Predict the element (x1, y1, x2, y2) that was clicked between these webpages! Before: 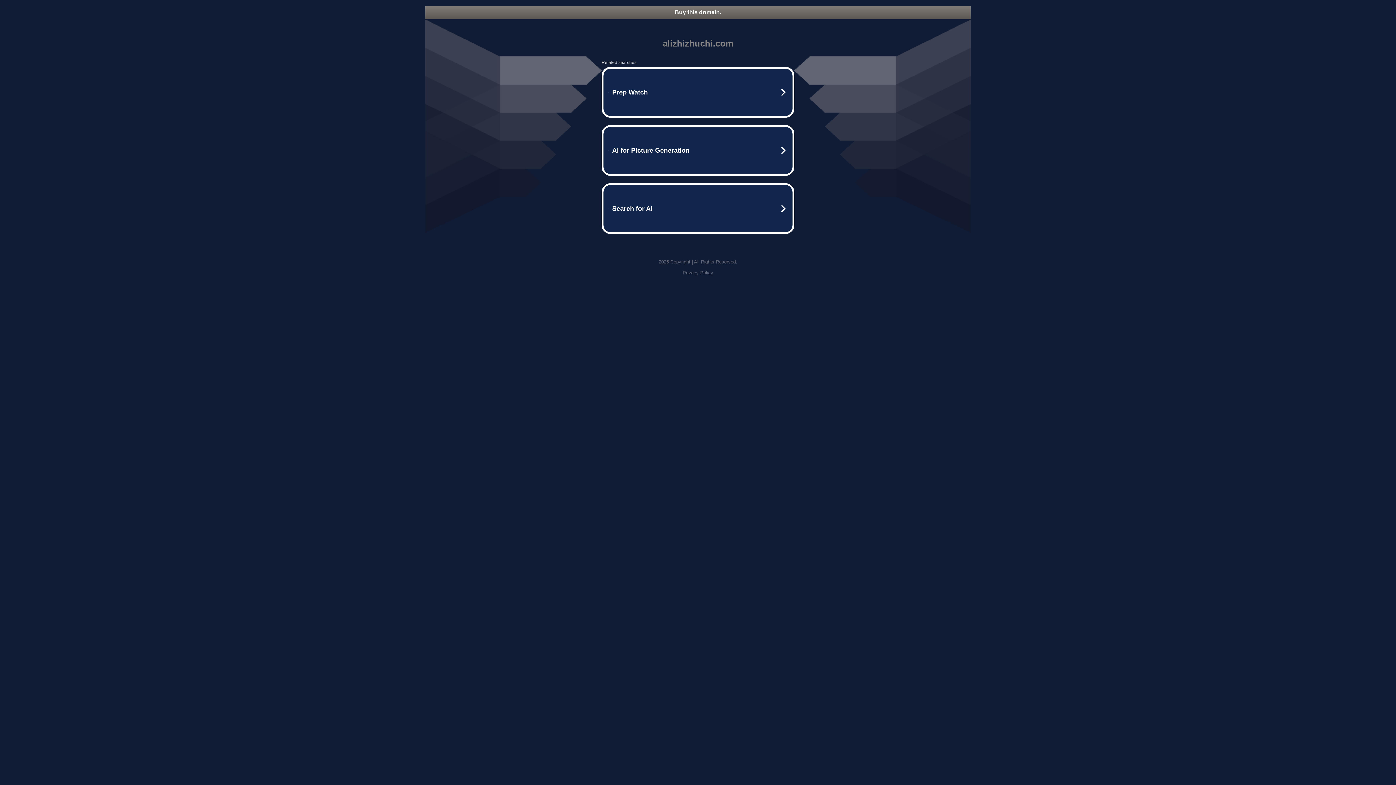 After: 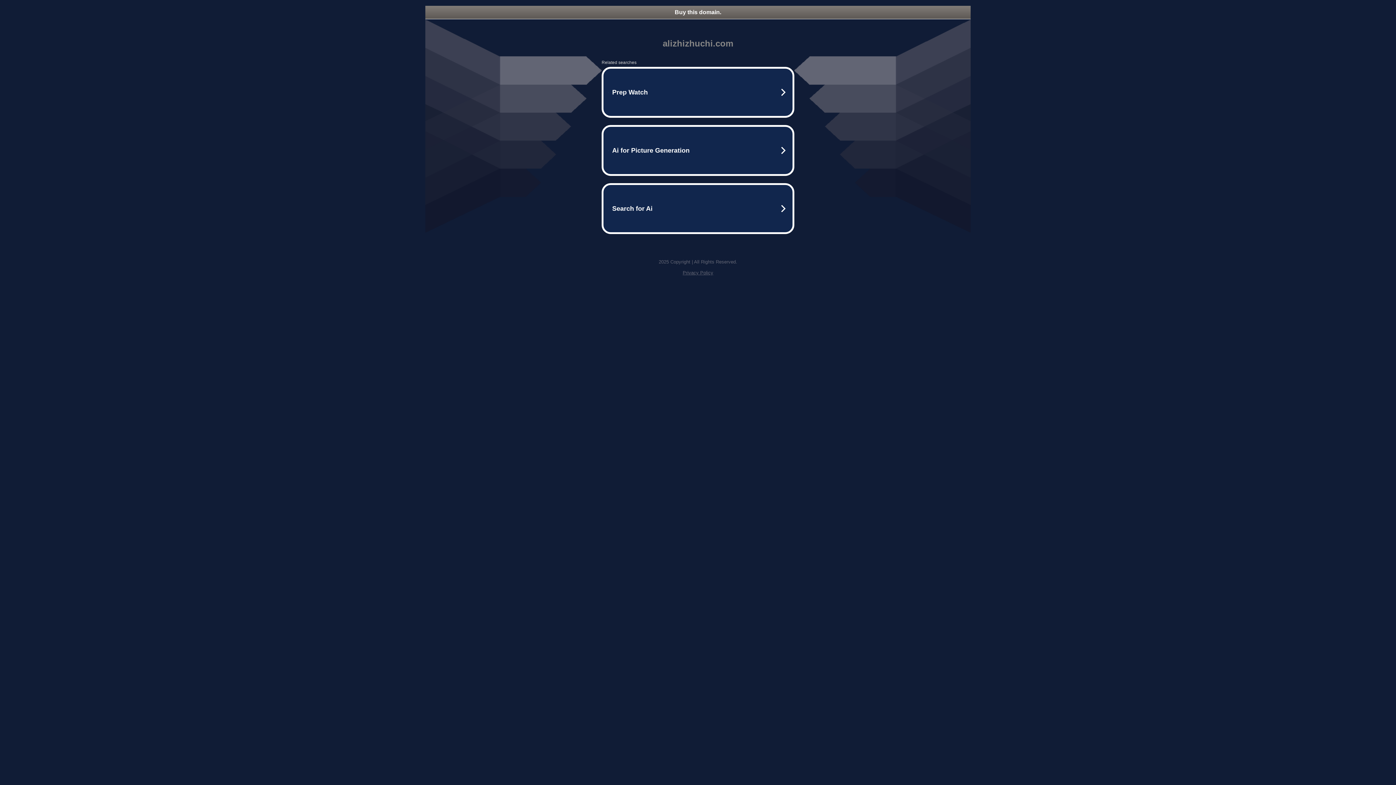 Action: bbox: (682, 270, 713, 275) label: Privacy Policy